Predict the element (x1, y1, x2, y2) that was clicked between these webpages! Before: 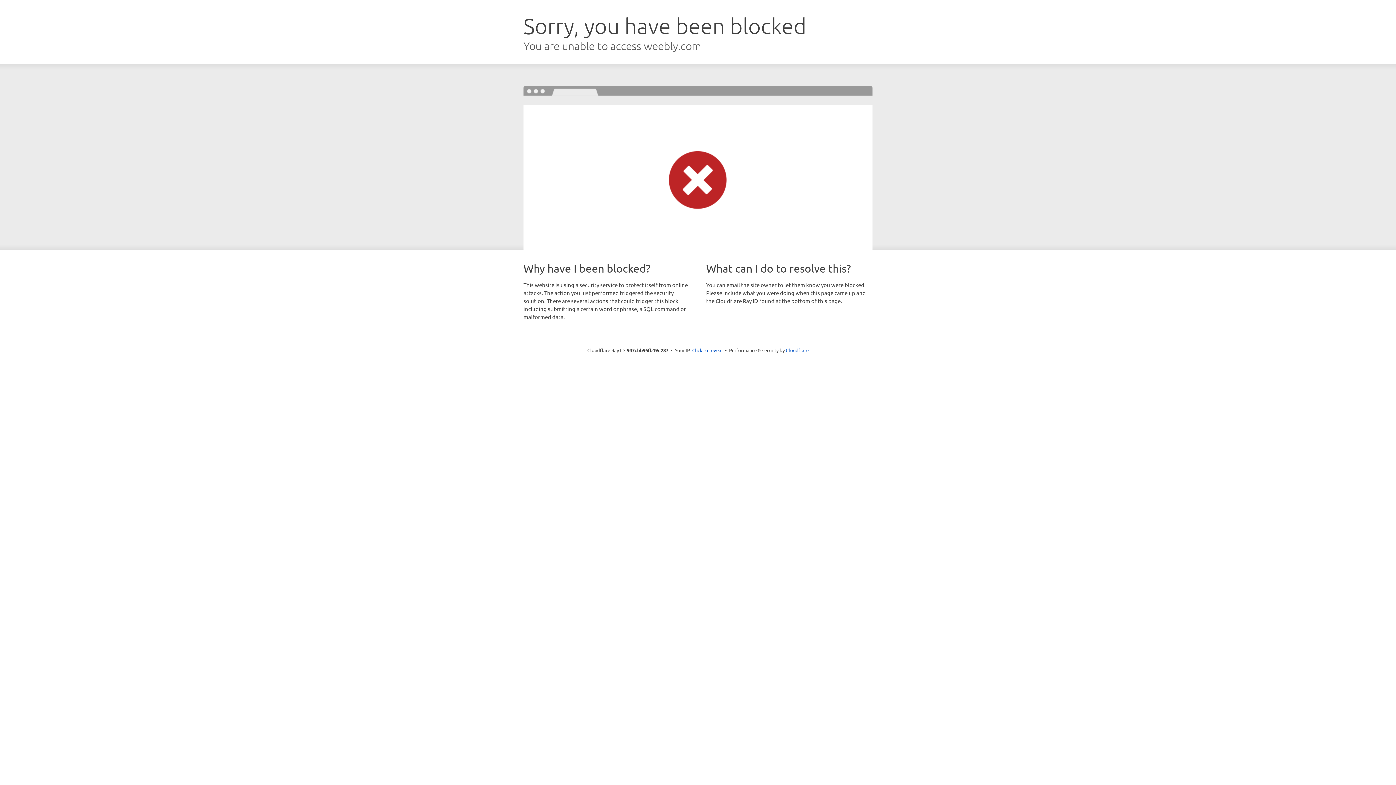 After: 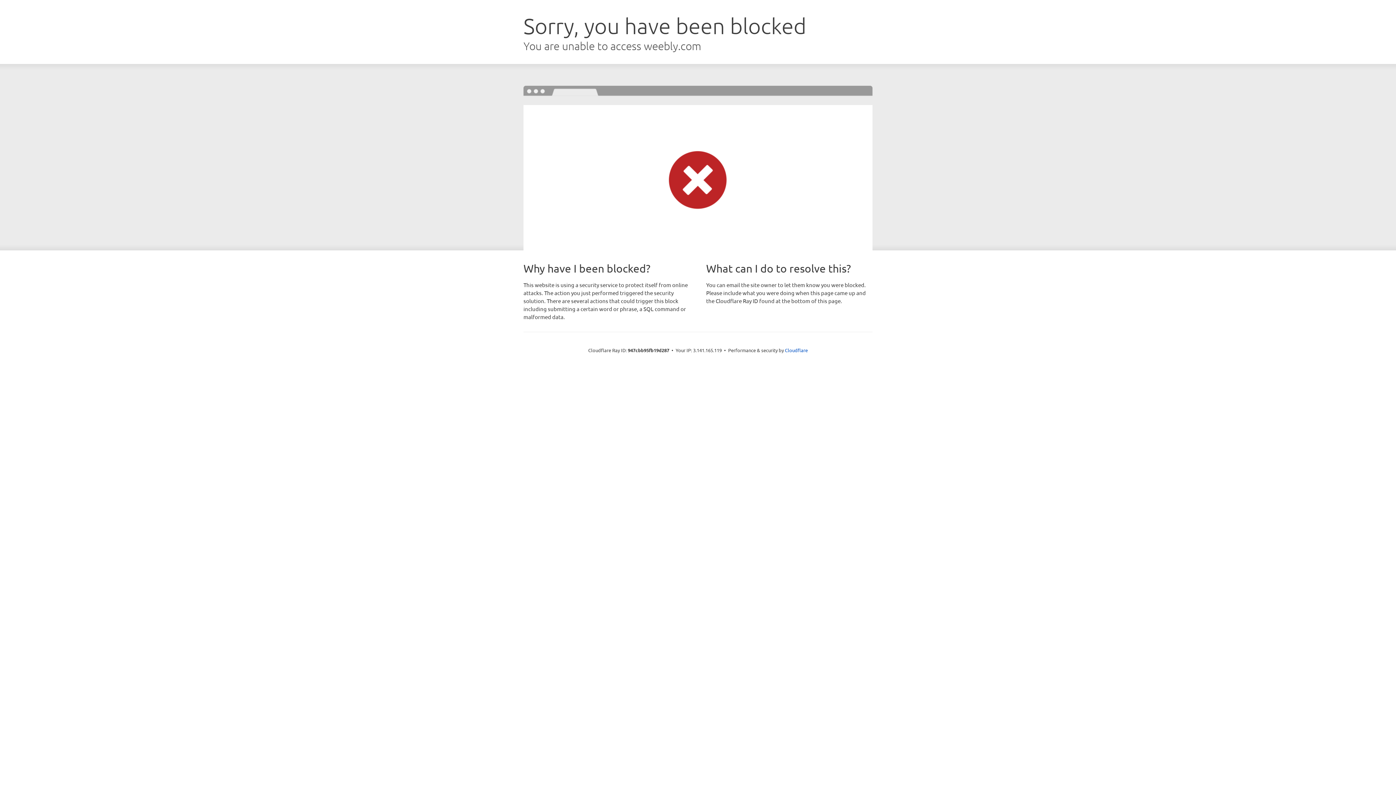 Action: label: Click to reveal bbox: (692, 346, 722, 353)